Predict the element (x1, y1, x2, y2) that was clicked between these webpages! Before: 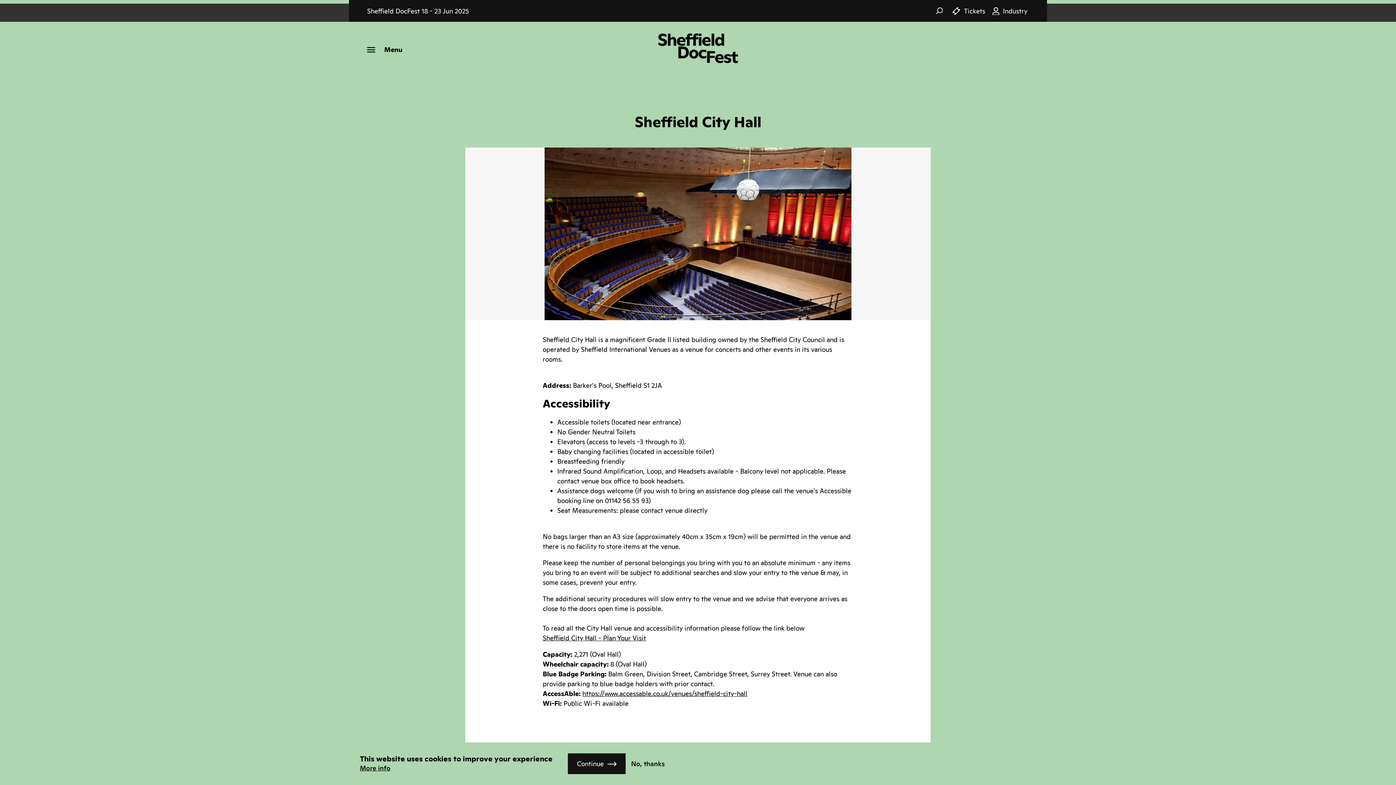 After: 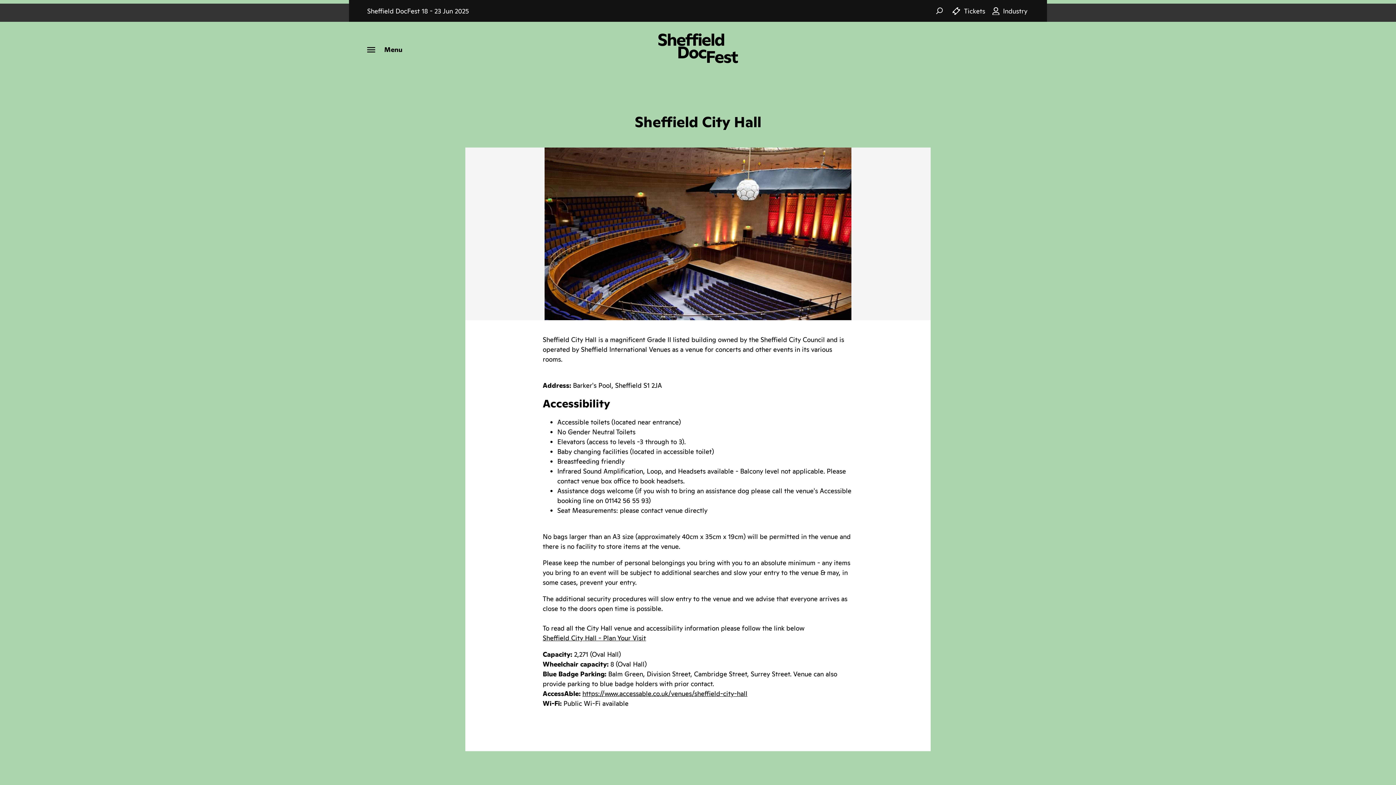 Action: label: Continue bbox: (568, 753, 625, 774)